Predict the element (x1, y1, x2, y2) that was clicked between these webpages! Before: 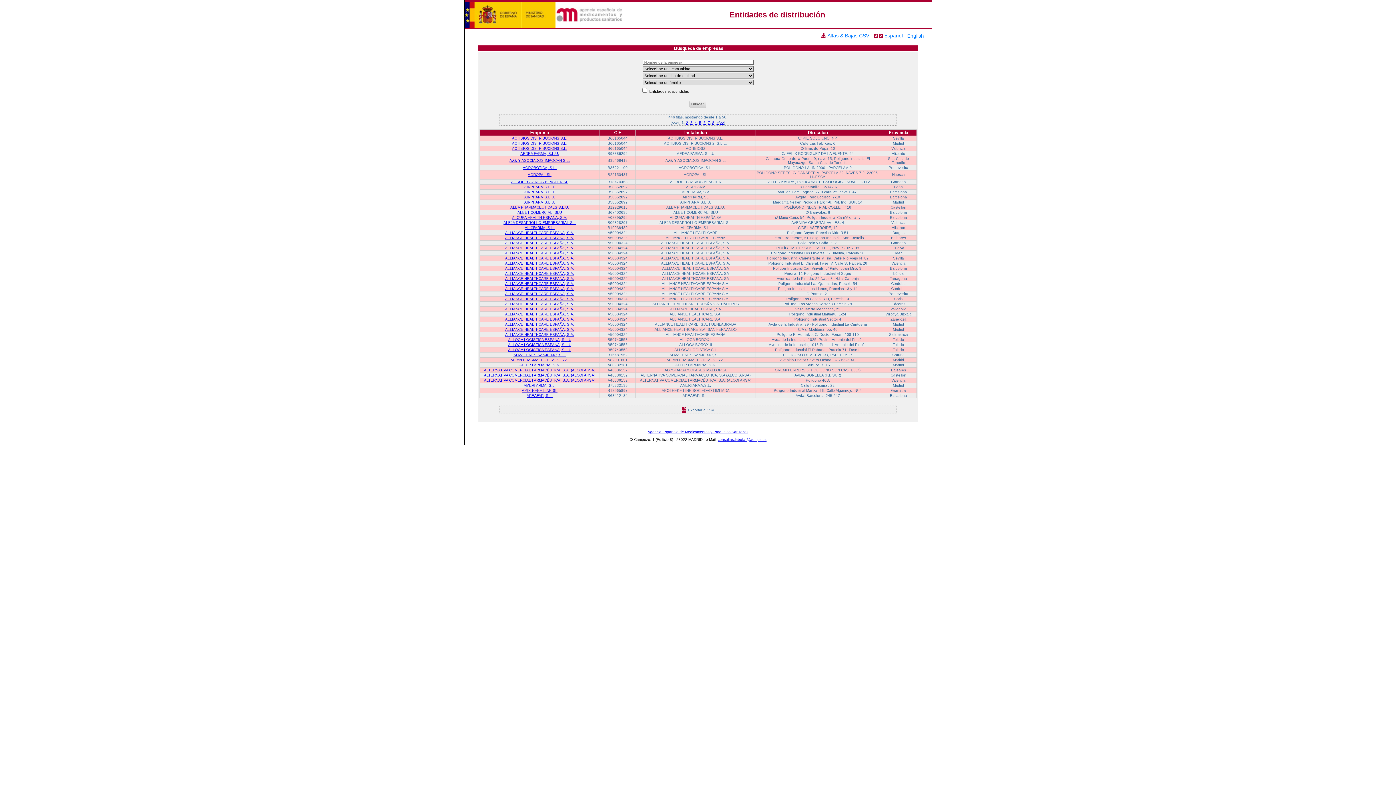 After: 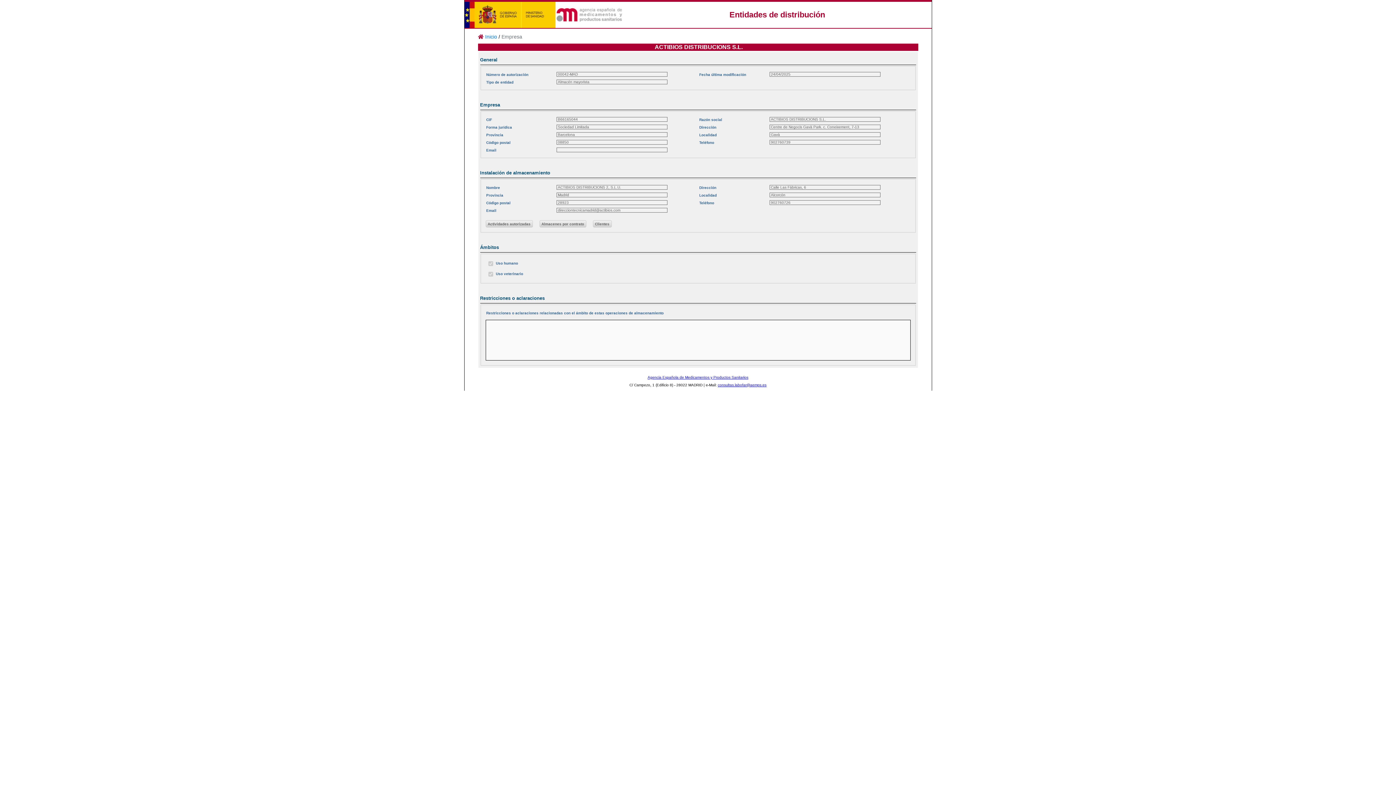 Action: bbox: (512, 141, 567, 145) label: ACTIBIOS DISTRIBUCIONS S.L.